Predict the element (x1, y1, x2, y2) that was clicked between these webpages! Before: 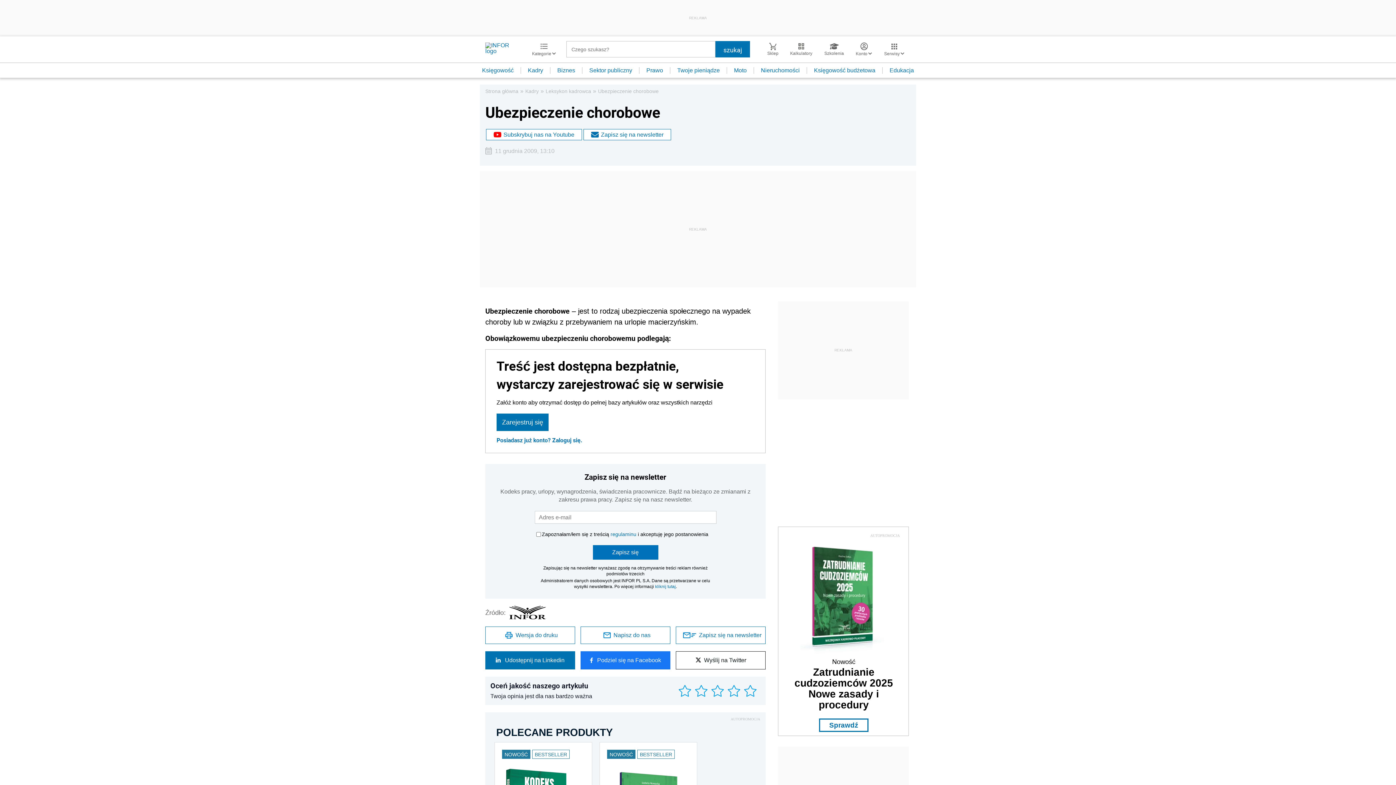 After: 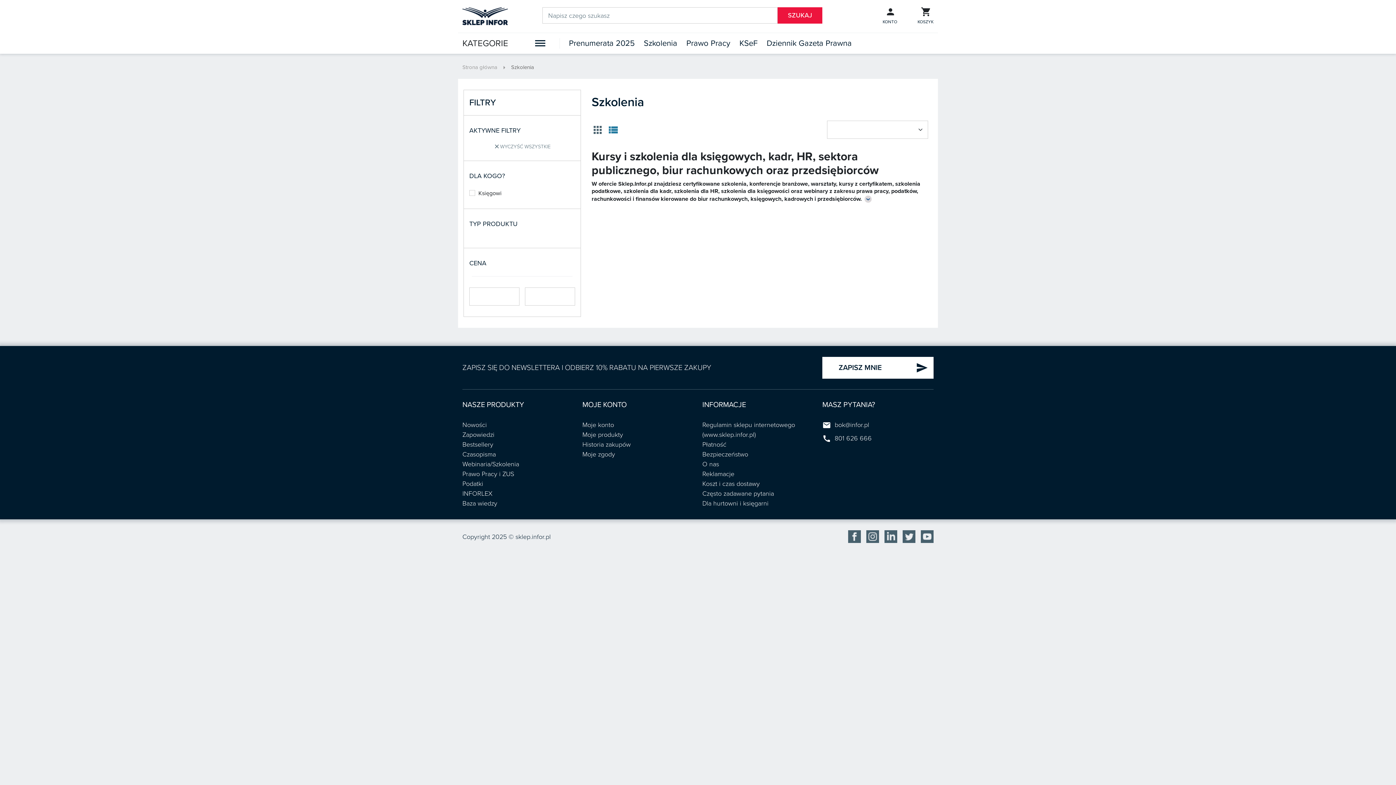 Action: bbox: (818, 42, 850, 56) label: Szkolenia